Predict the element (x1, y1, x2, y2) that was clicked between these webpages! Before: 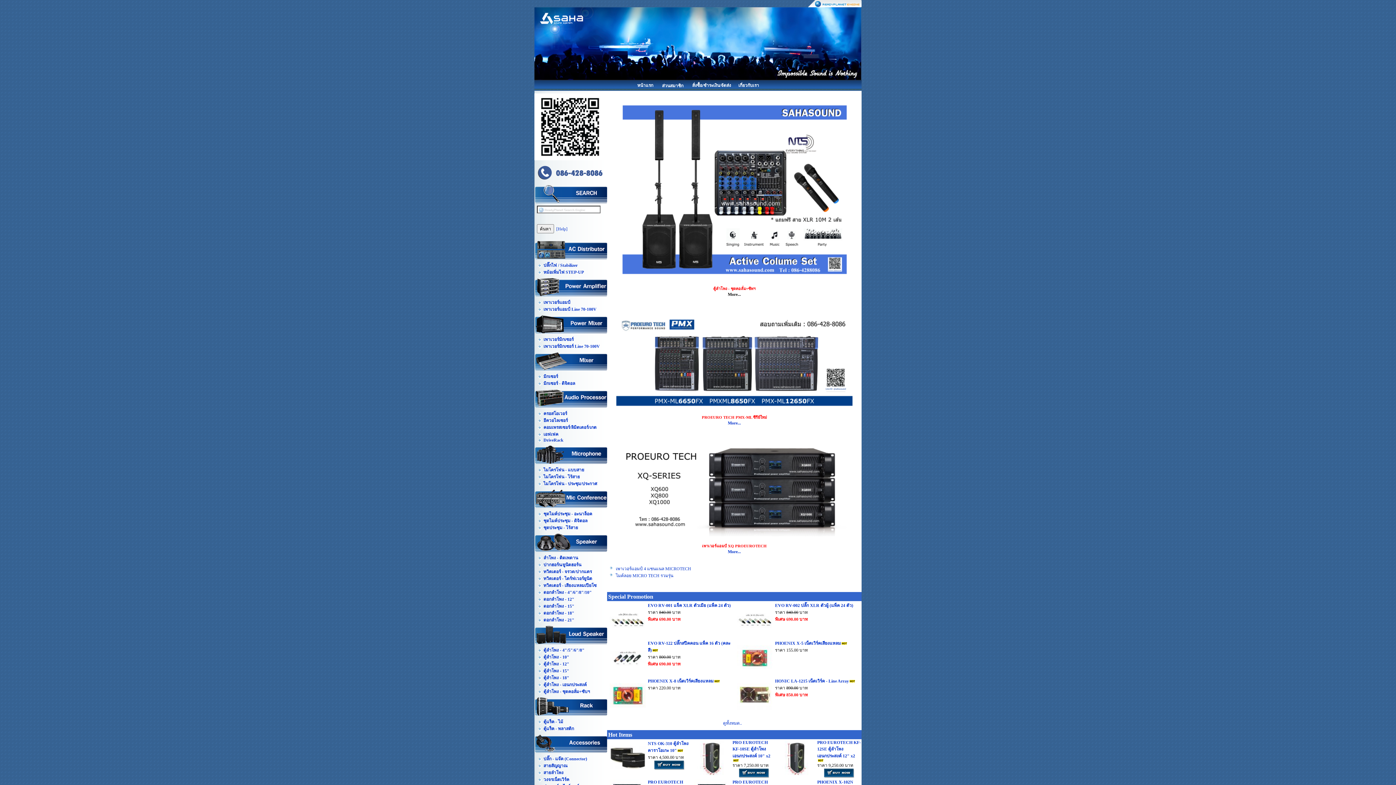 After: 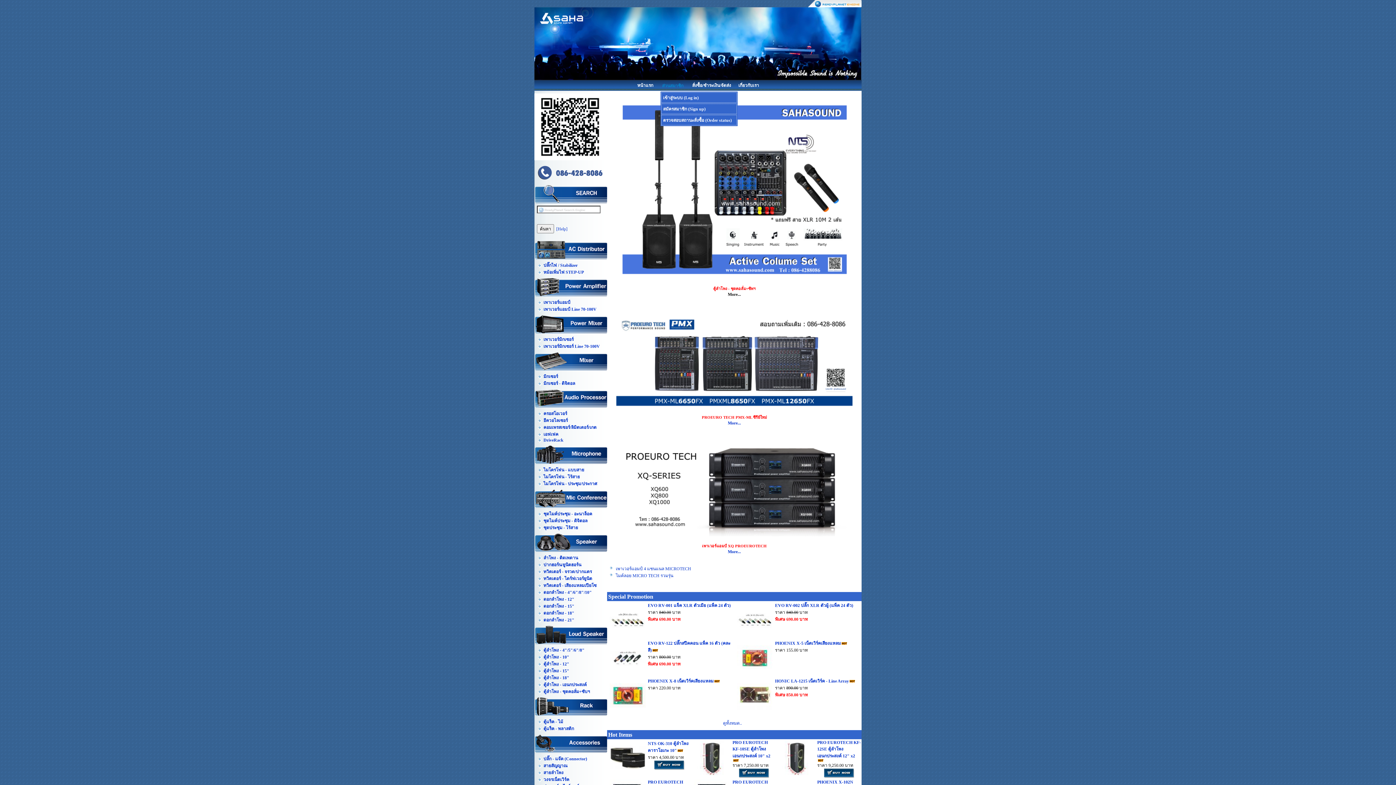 Action: label: ส่วนสมาชิก bbox: (660, 80, 685, 90)